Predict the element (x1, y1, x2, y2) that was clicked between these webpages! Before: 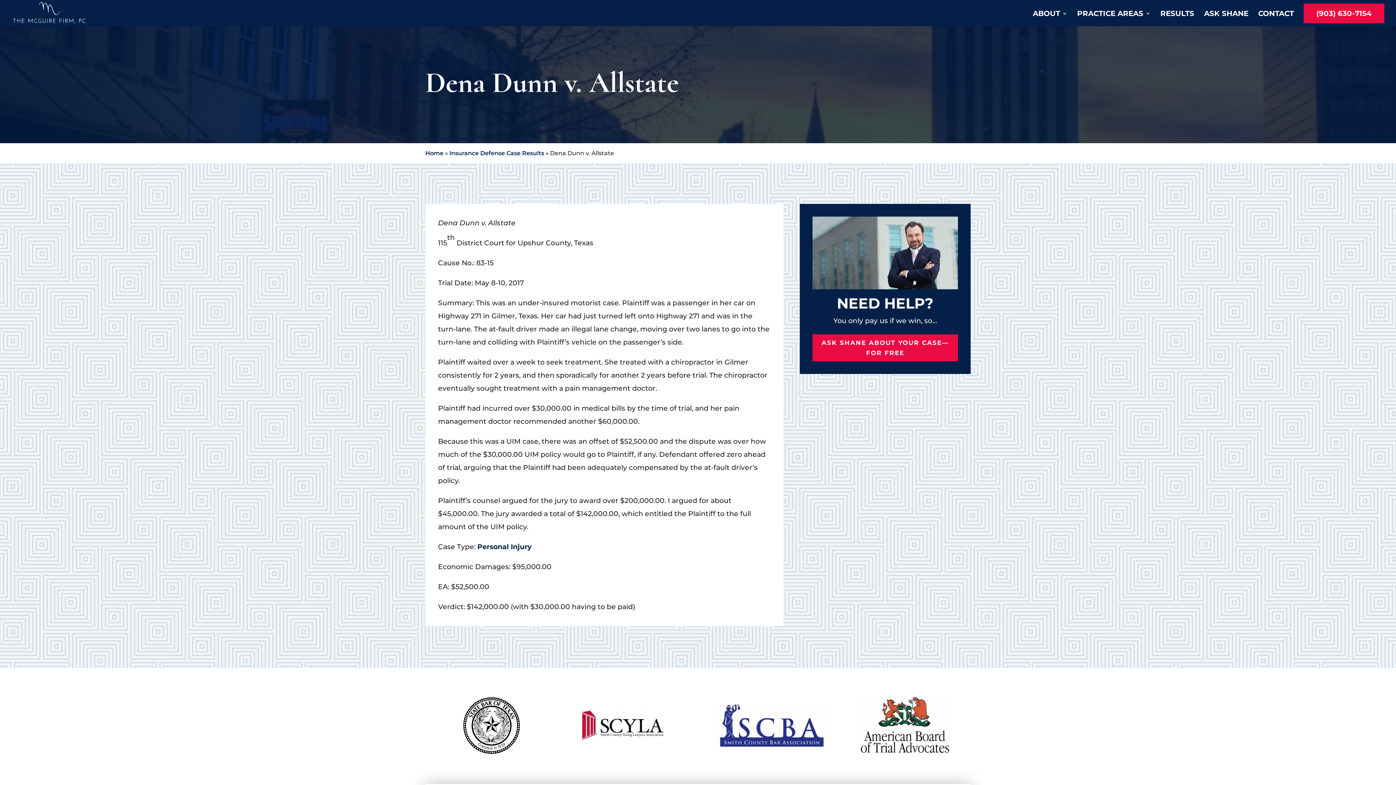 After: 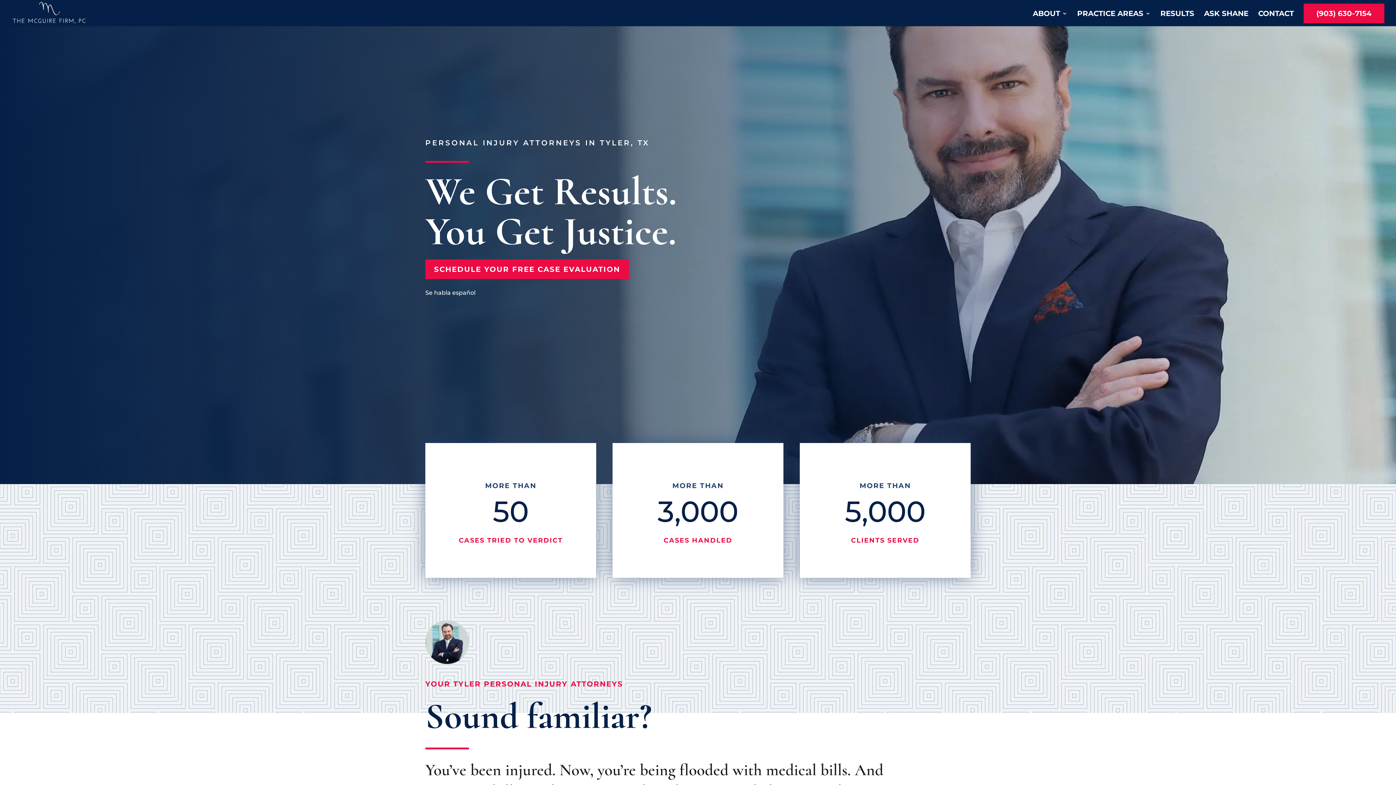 Action: label: Home bbox: (425, 149, 443, 156)